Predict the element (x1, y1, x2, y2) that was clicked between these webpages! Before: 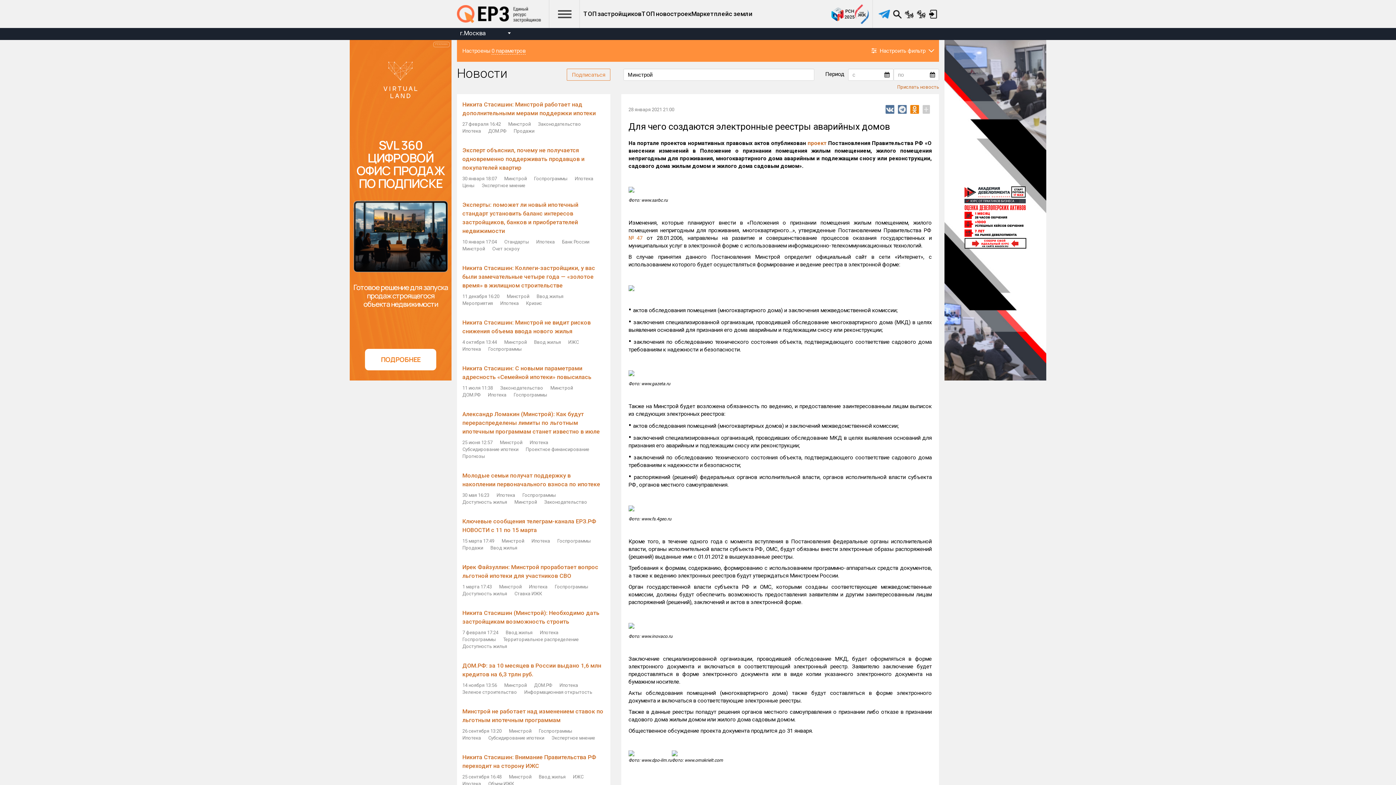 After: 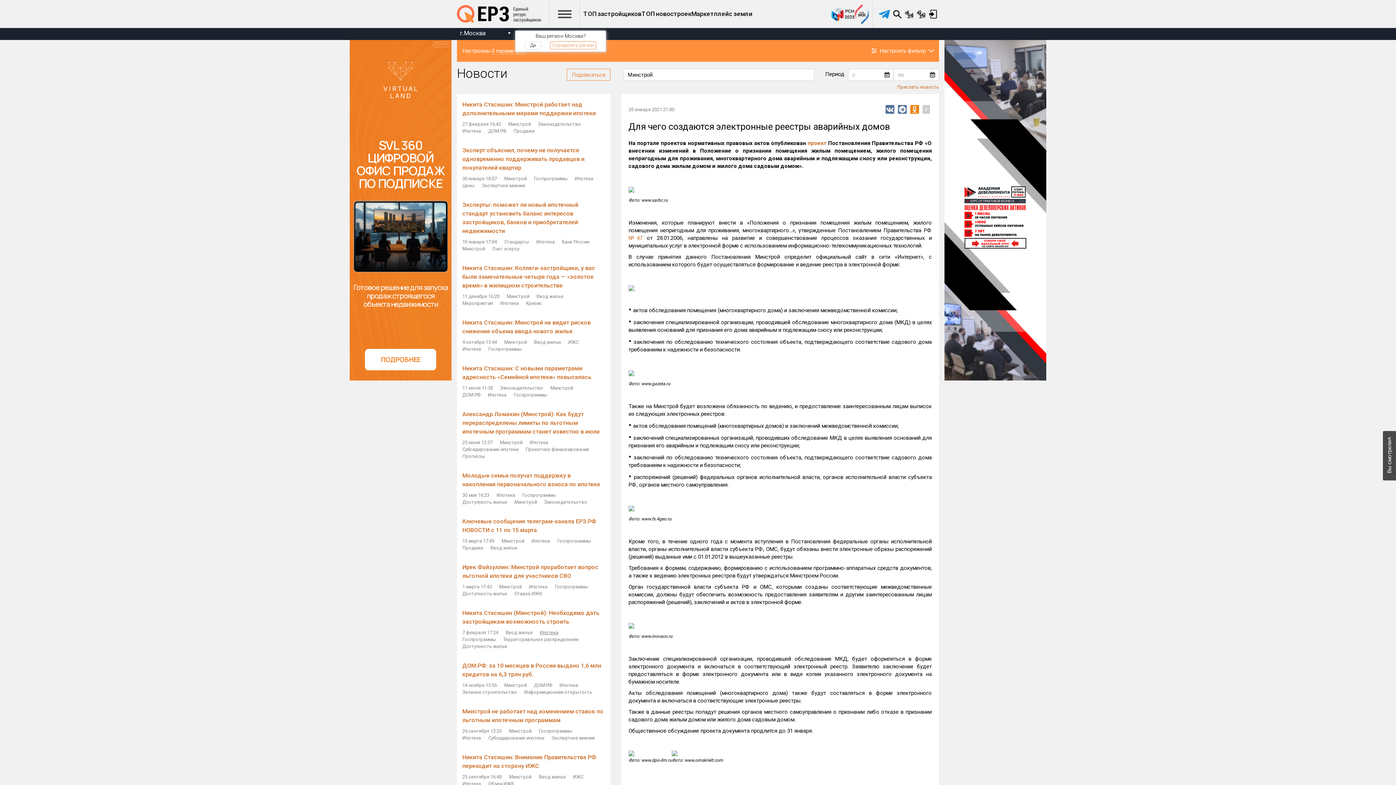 Action: bbox: (540, 629, 558, 636) label: Ипотека